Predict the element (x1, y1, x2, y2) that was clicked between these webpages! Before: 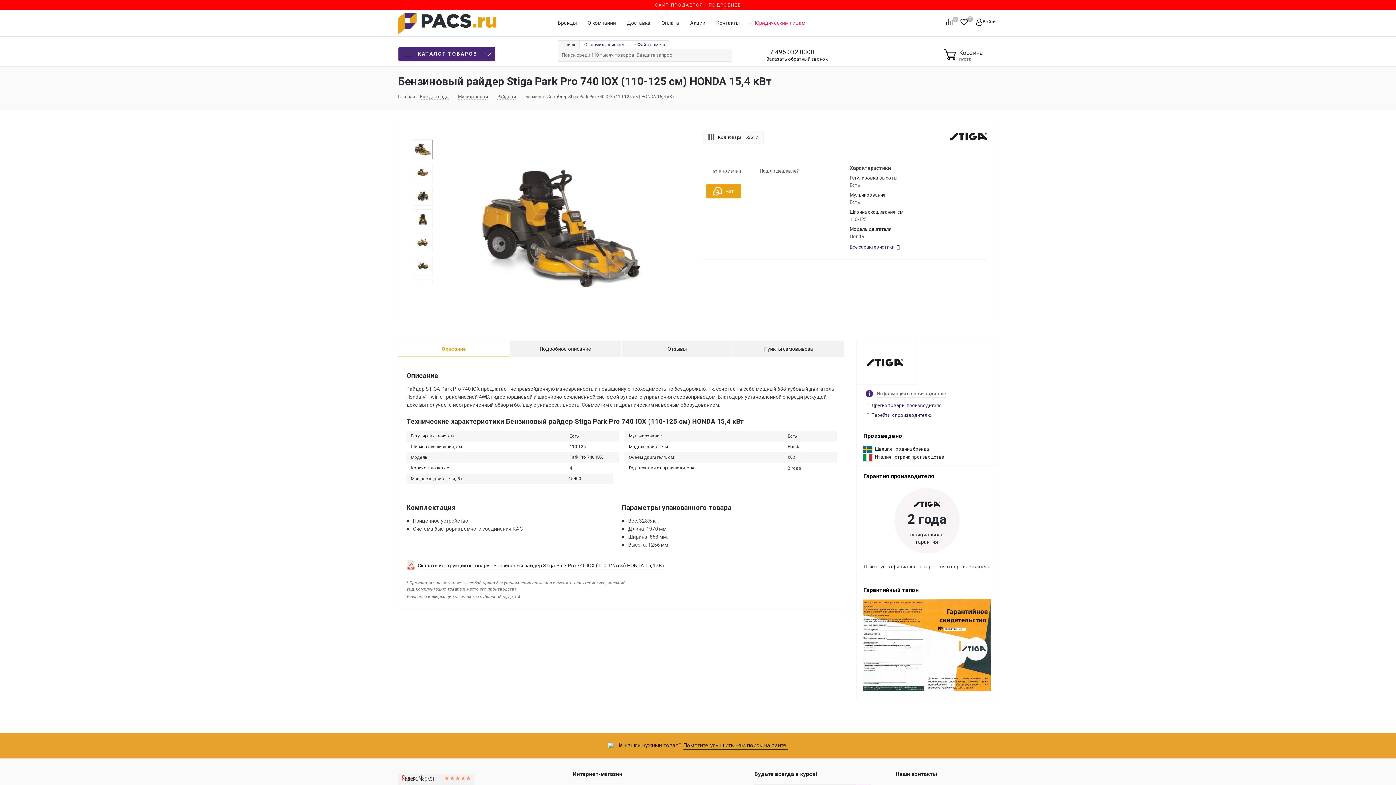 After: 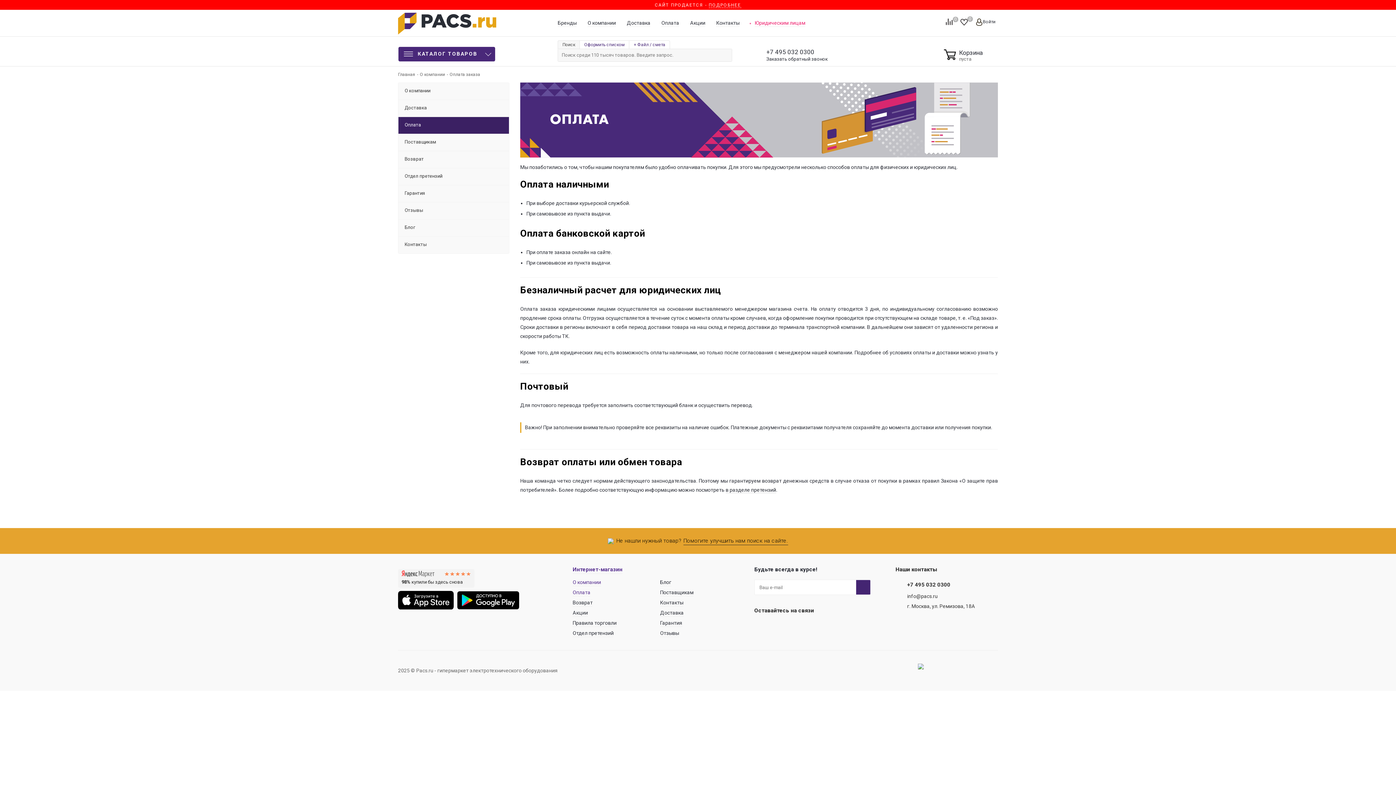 Action: bbox: (661, 19, 679, 26) label: Оплата